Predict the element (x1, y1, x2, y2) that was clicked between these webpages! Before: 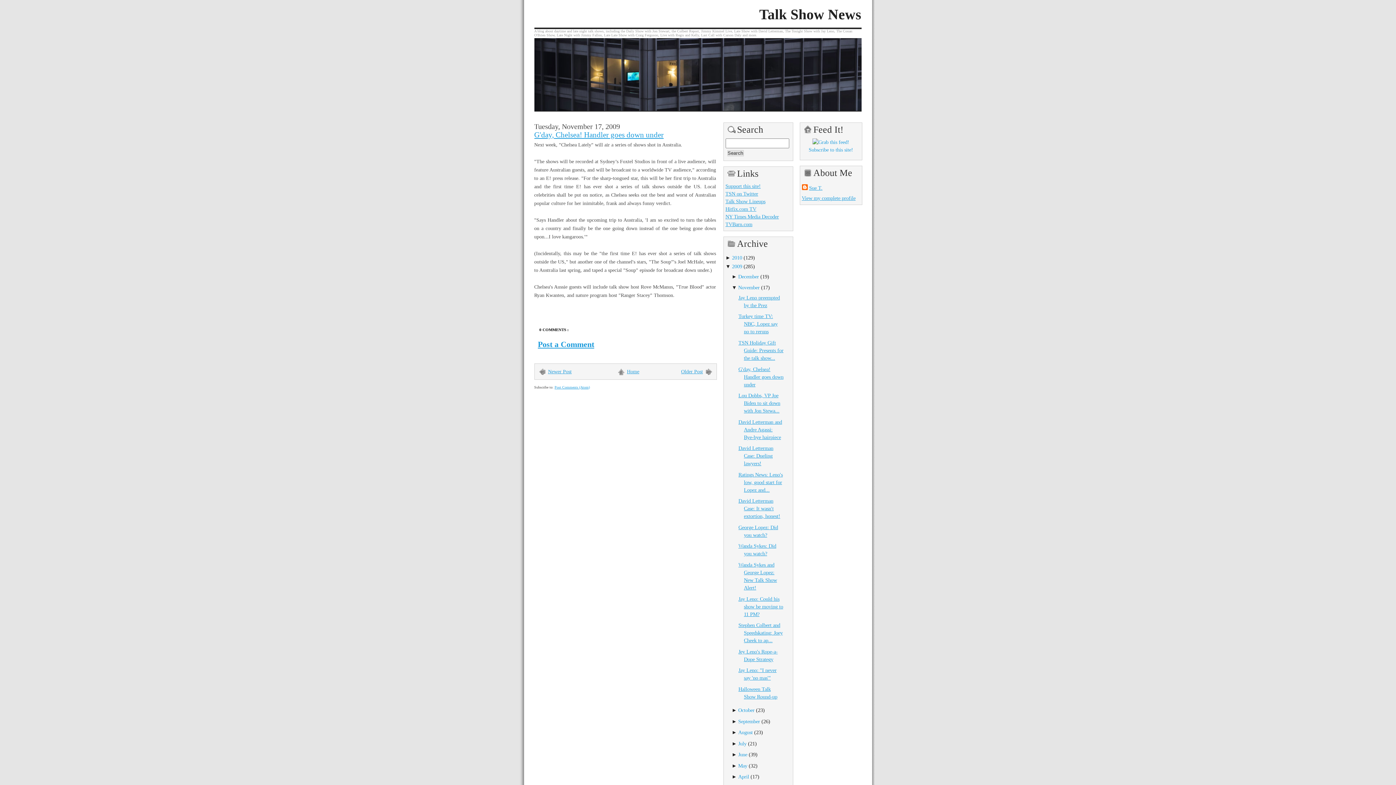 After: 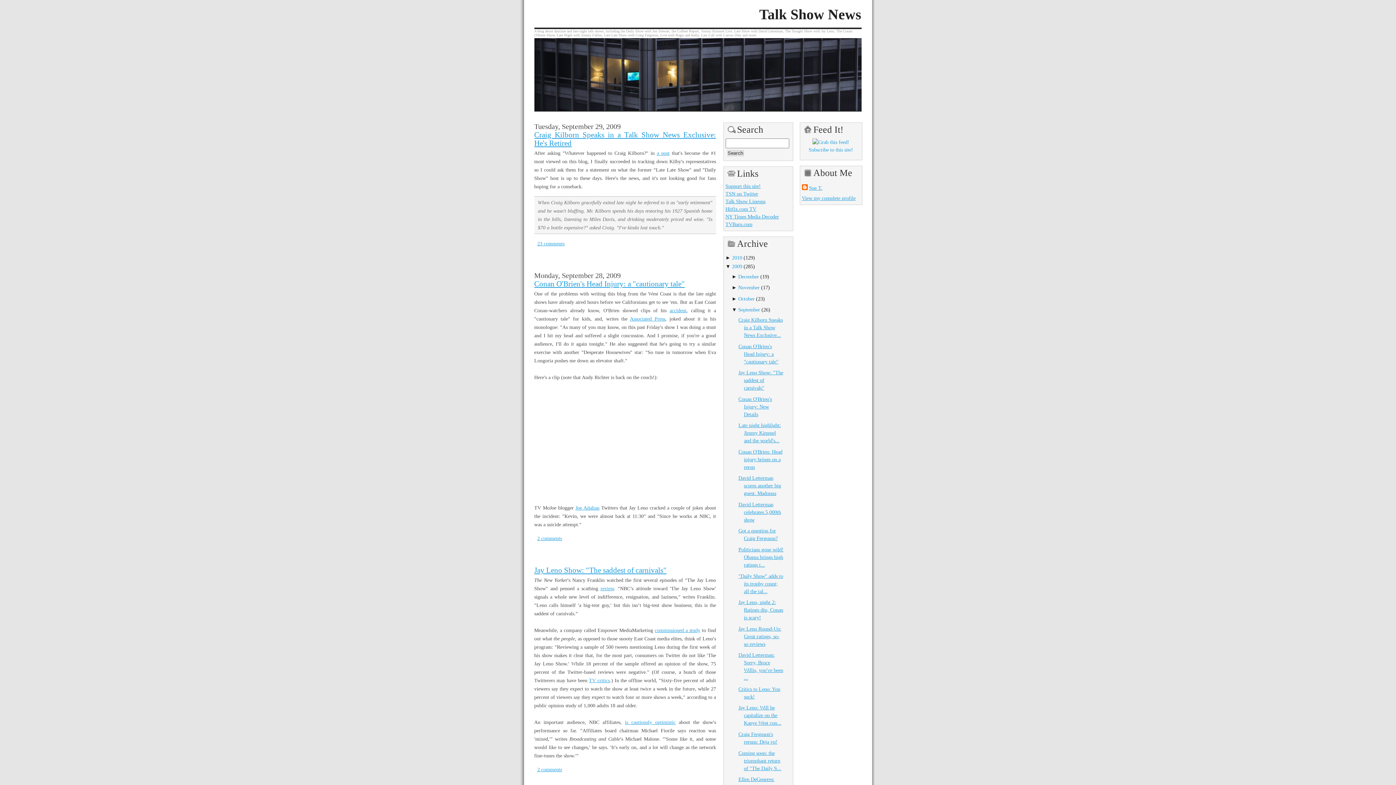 Action: label: September bbox: (738, 718, 760, 724)